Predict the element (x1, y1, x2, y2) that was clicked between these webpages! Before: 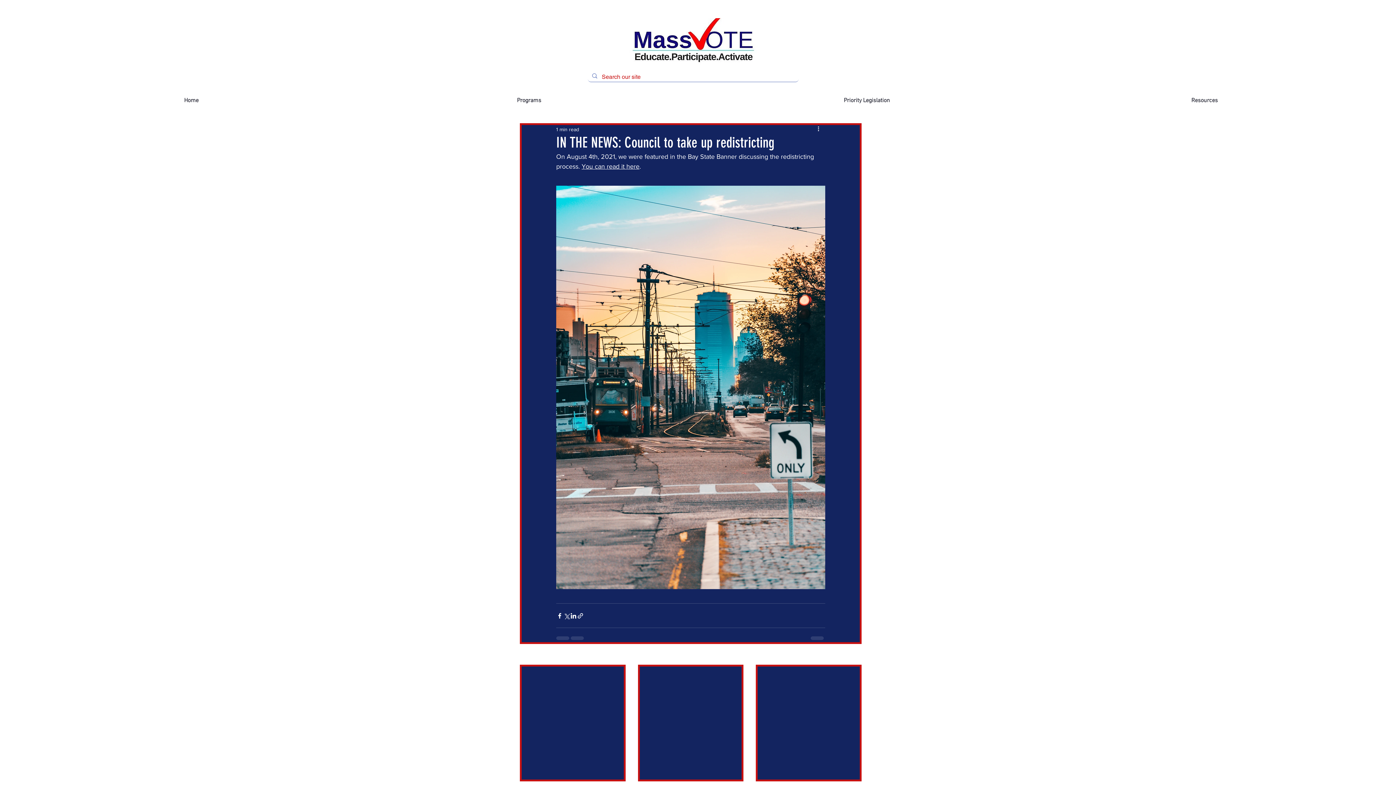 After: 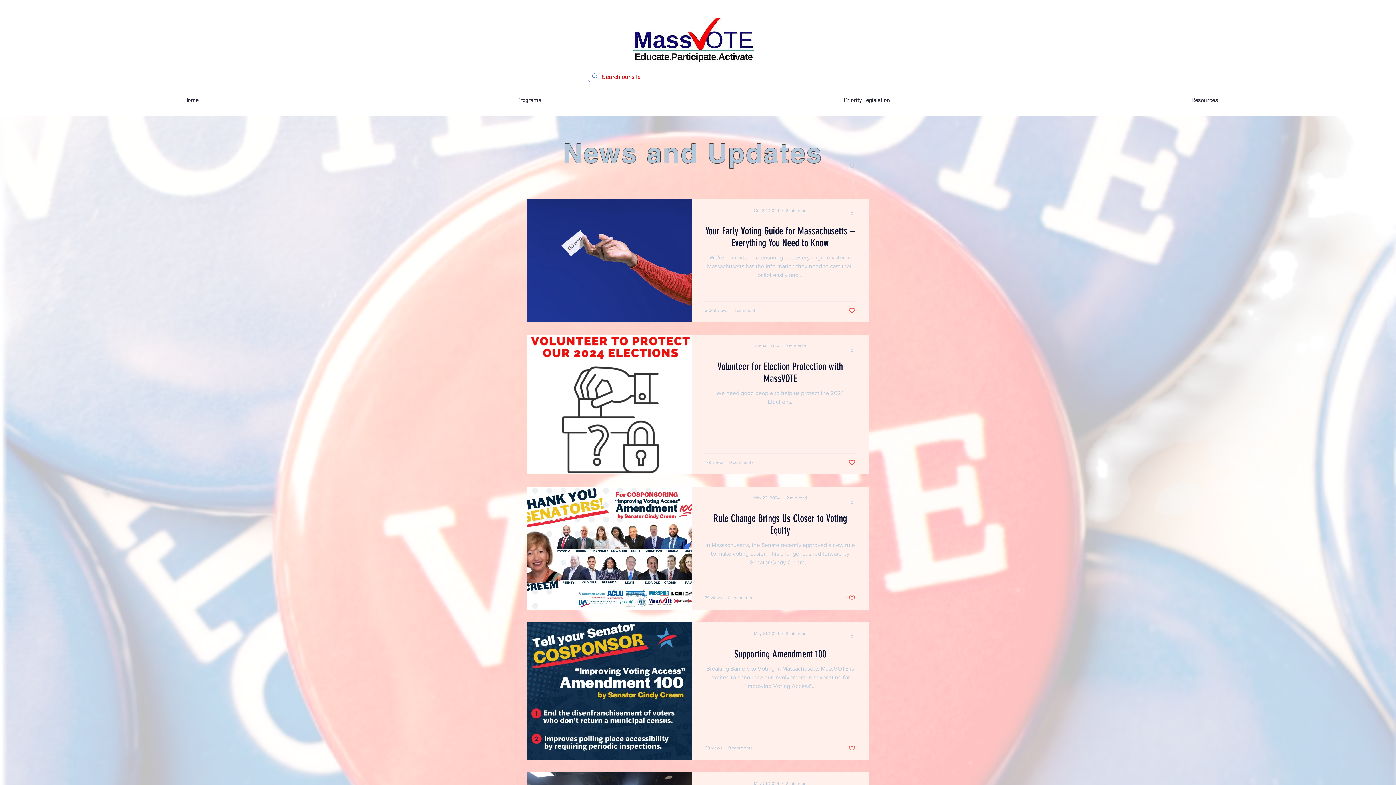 Action: label: See All bbox: (846, 655, 861, 665)